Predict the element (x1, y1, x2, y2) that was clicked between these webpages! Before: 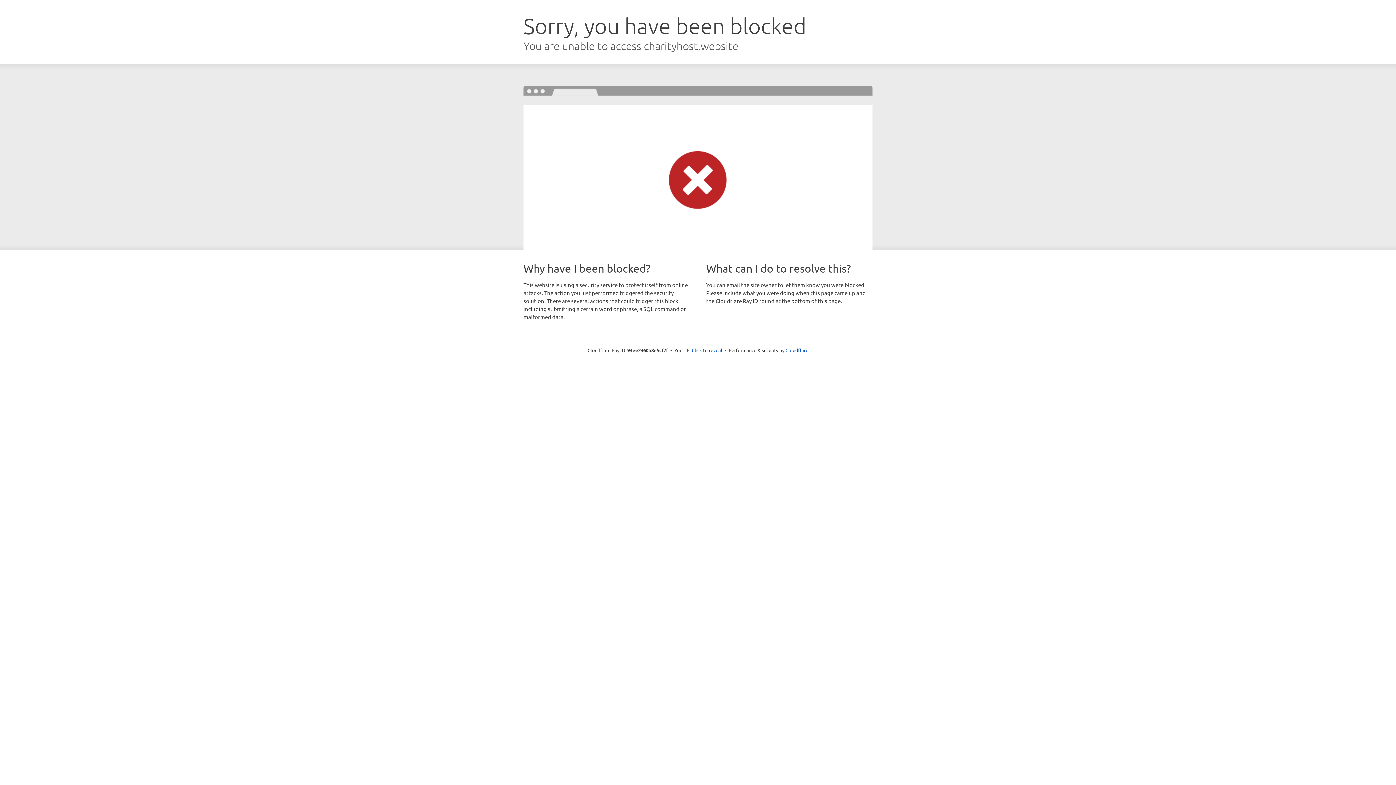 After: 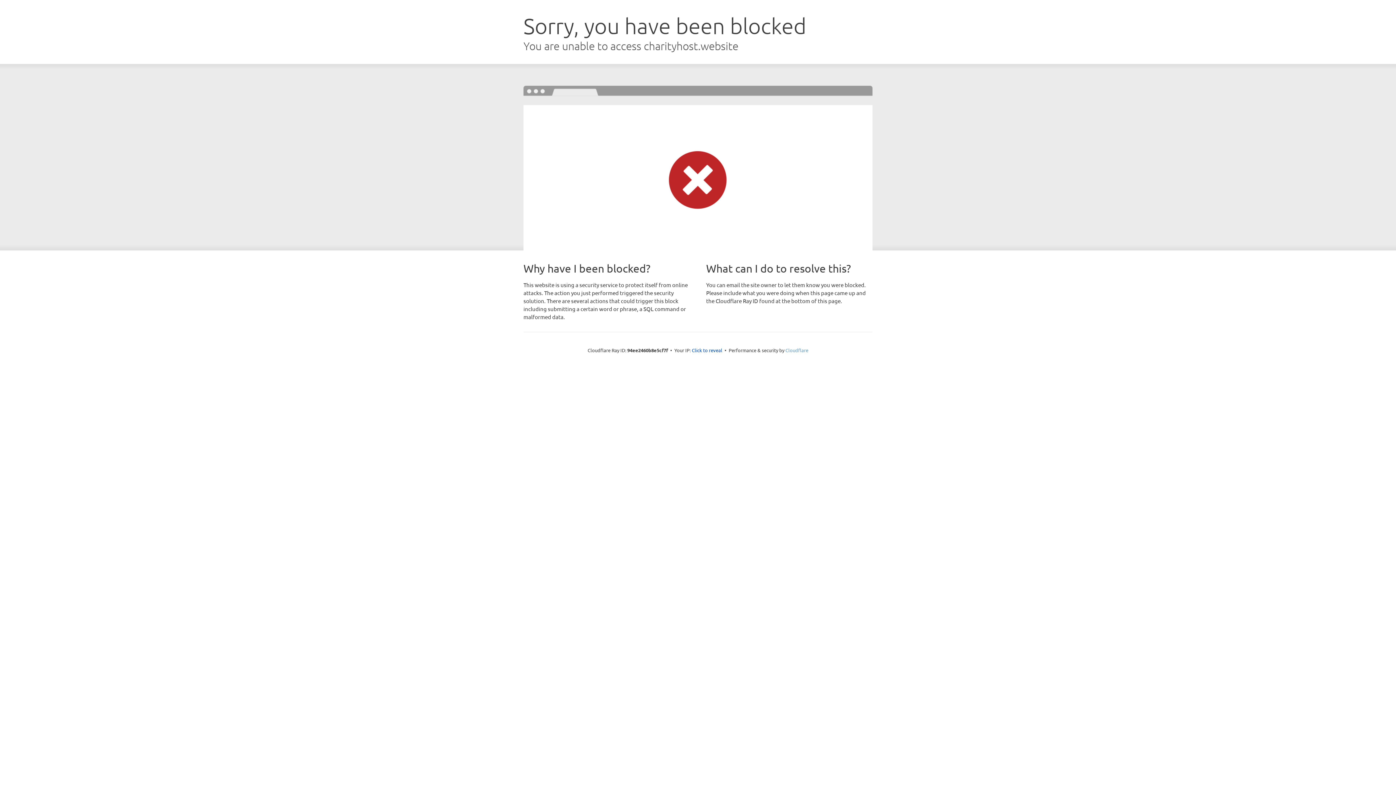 Action: bbox: (785, 347, 808, 353) label: Cloudflare